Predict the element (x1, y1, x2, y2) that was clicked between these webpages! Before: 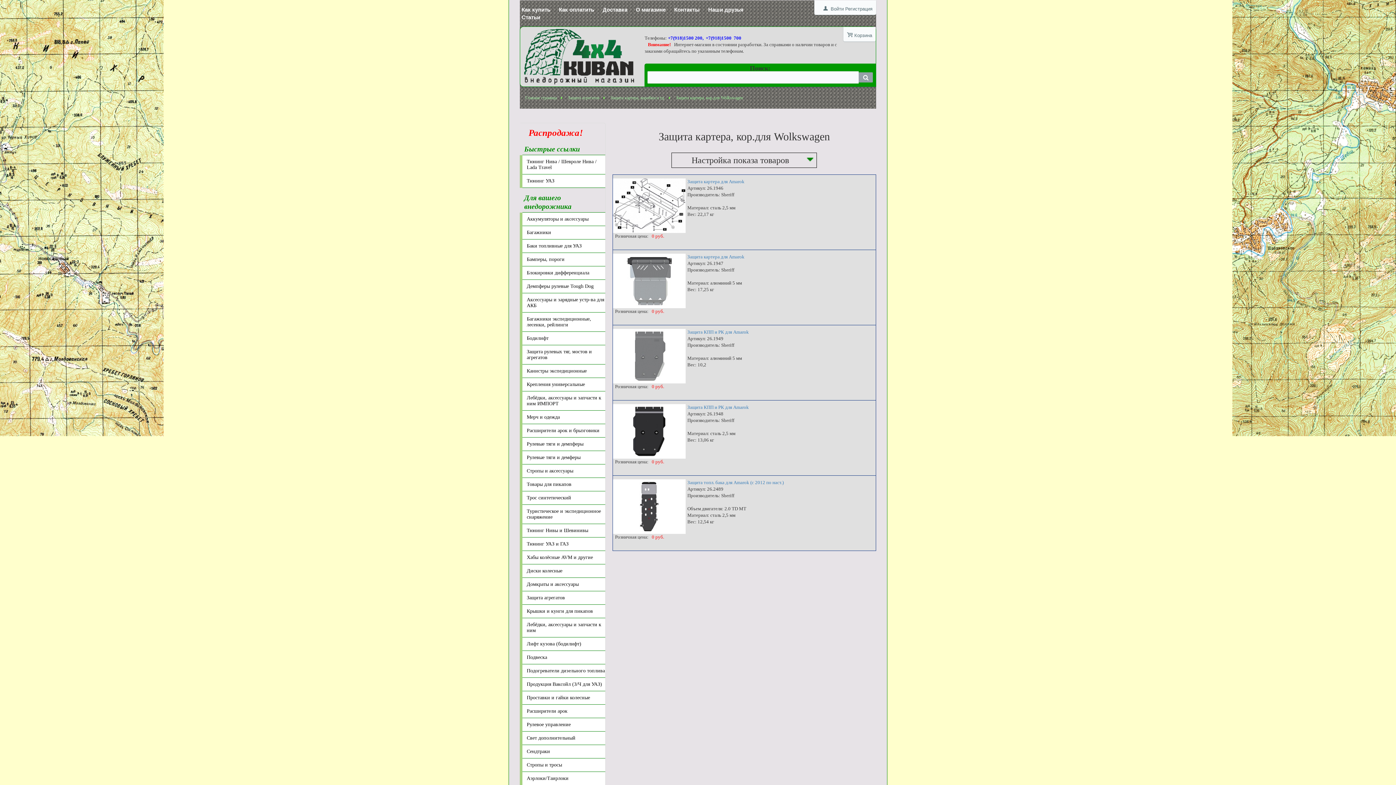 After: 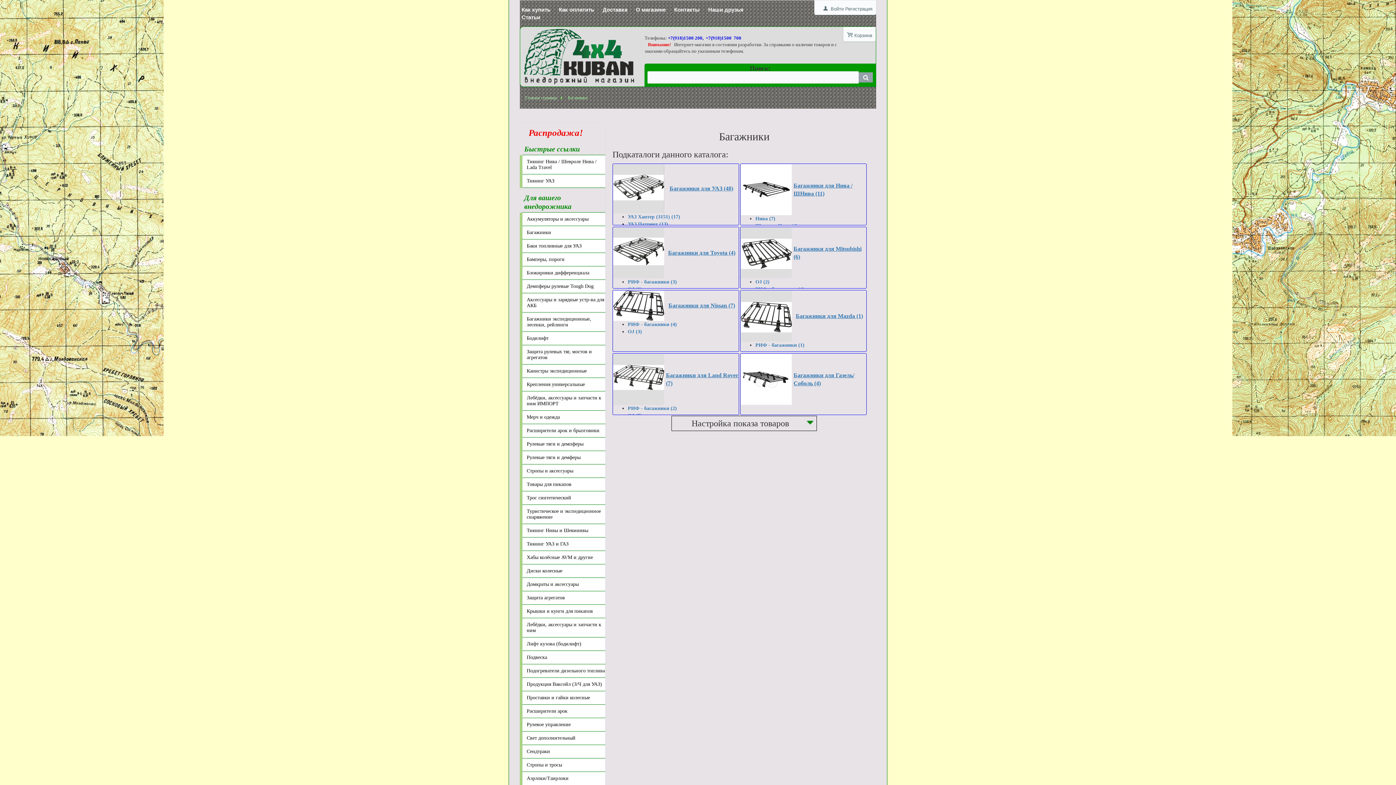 Action: bbox: (522, 225, 605, 239) label: Багажники